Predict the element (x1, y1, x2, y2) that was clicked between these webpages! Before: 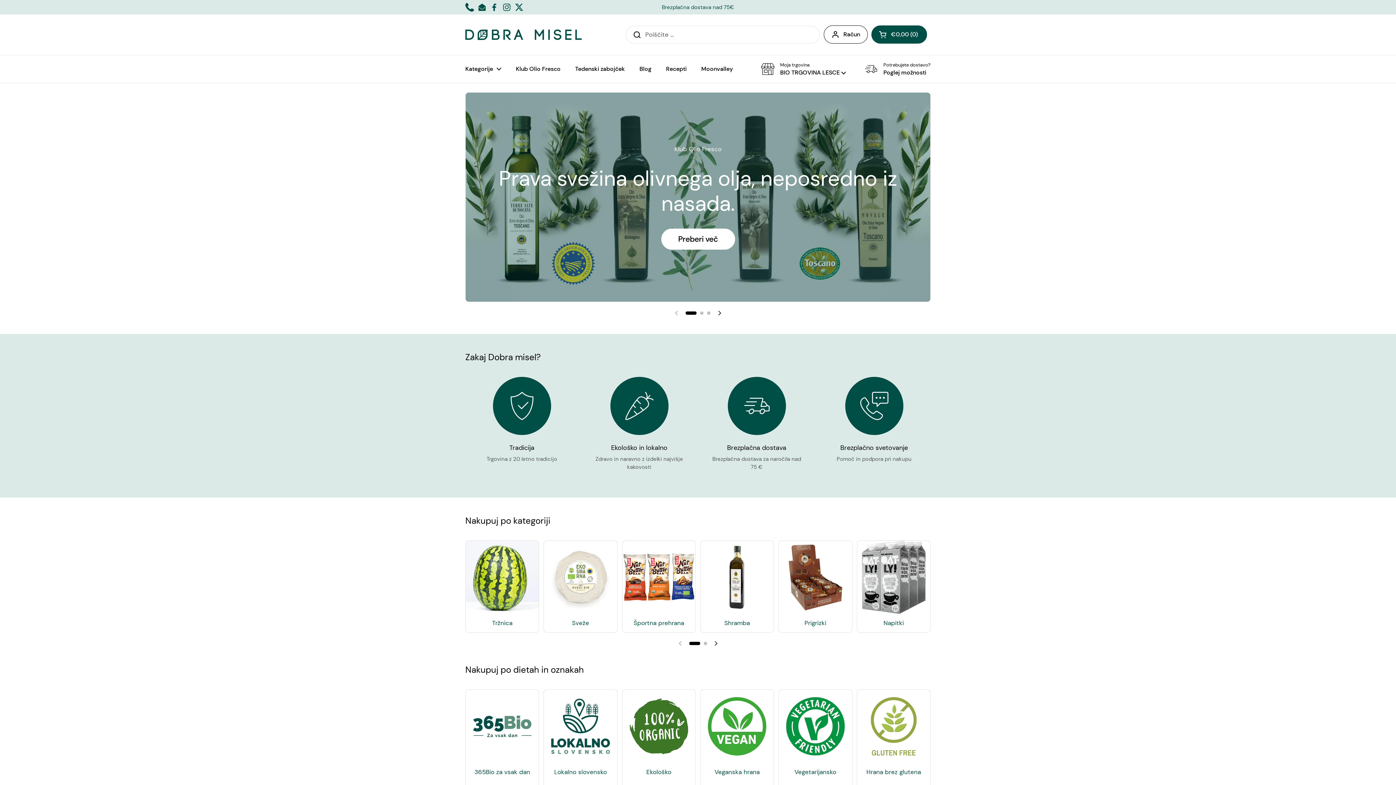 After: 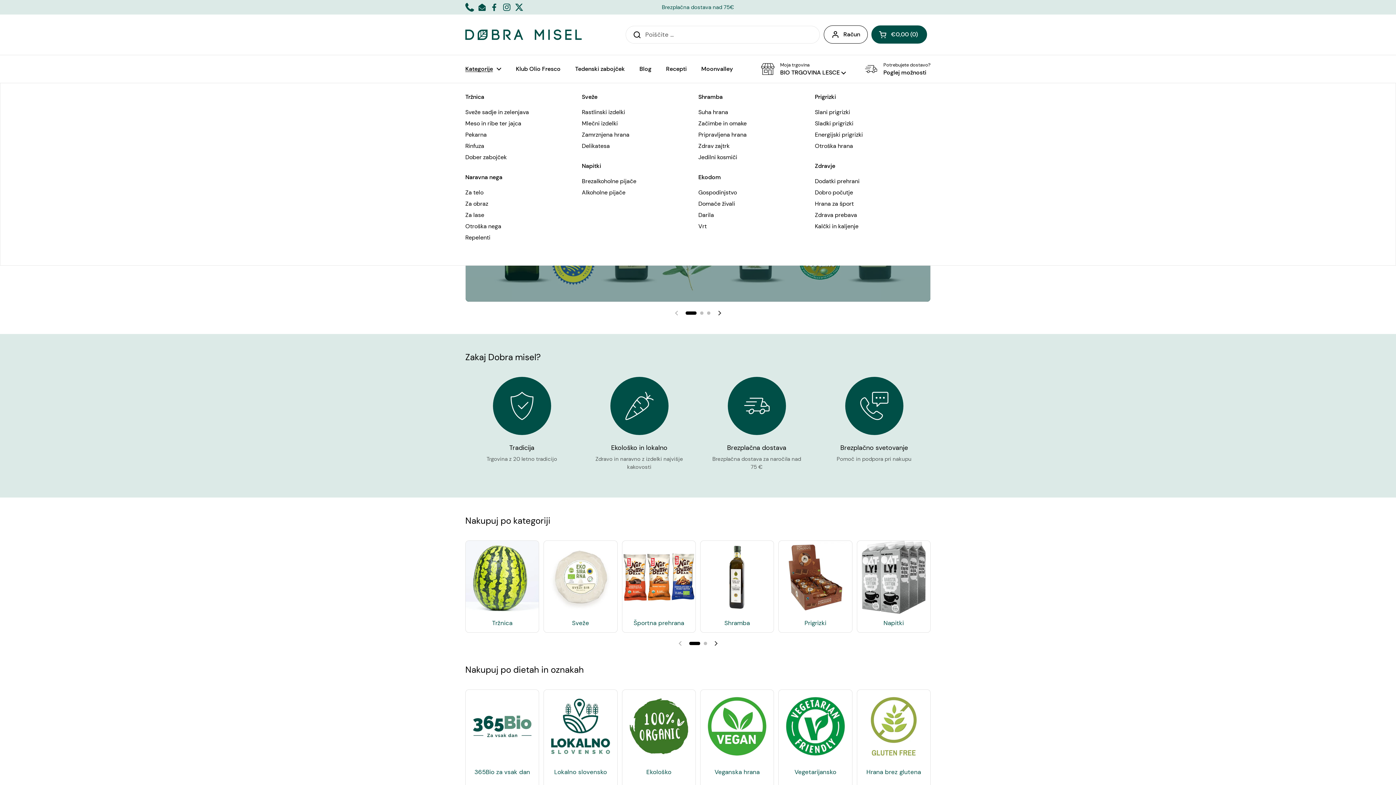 Action: bbox: (458, 60, 508, 77) label: Kategorije